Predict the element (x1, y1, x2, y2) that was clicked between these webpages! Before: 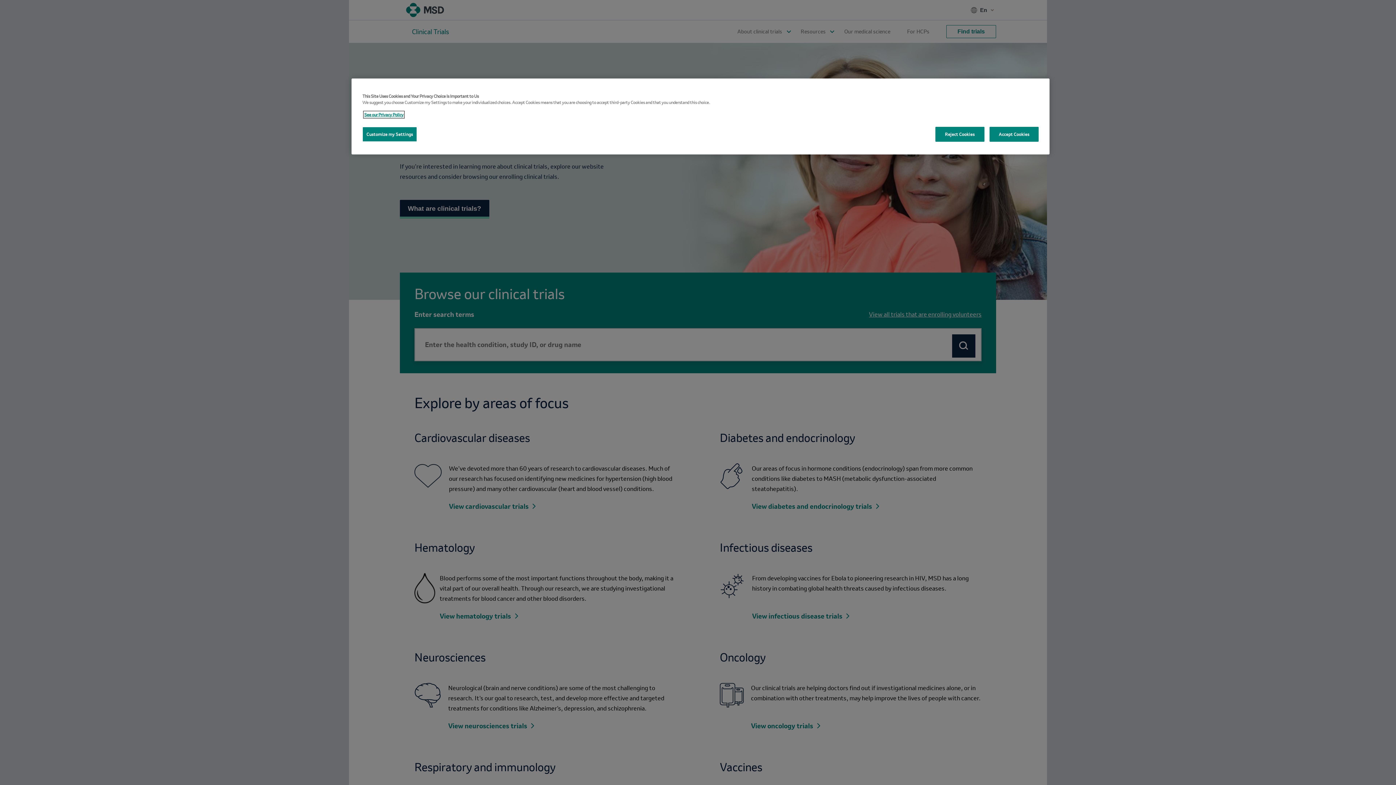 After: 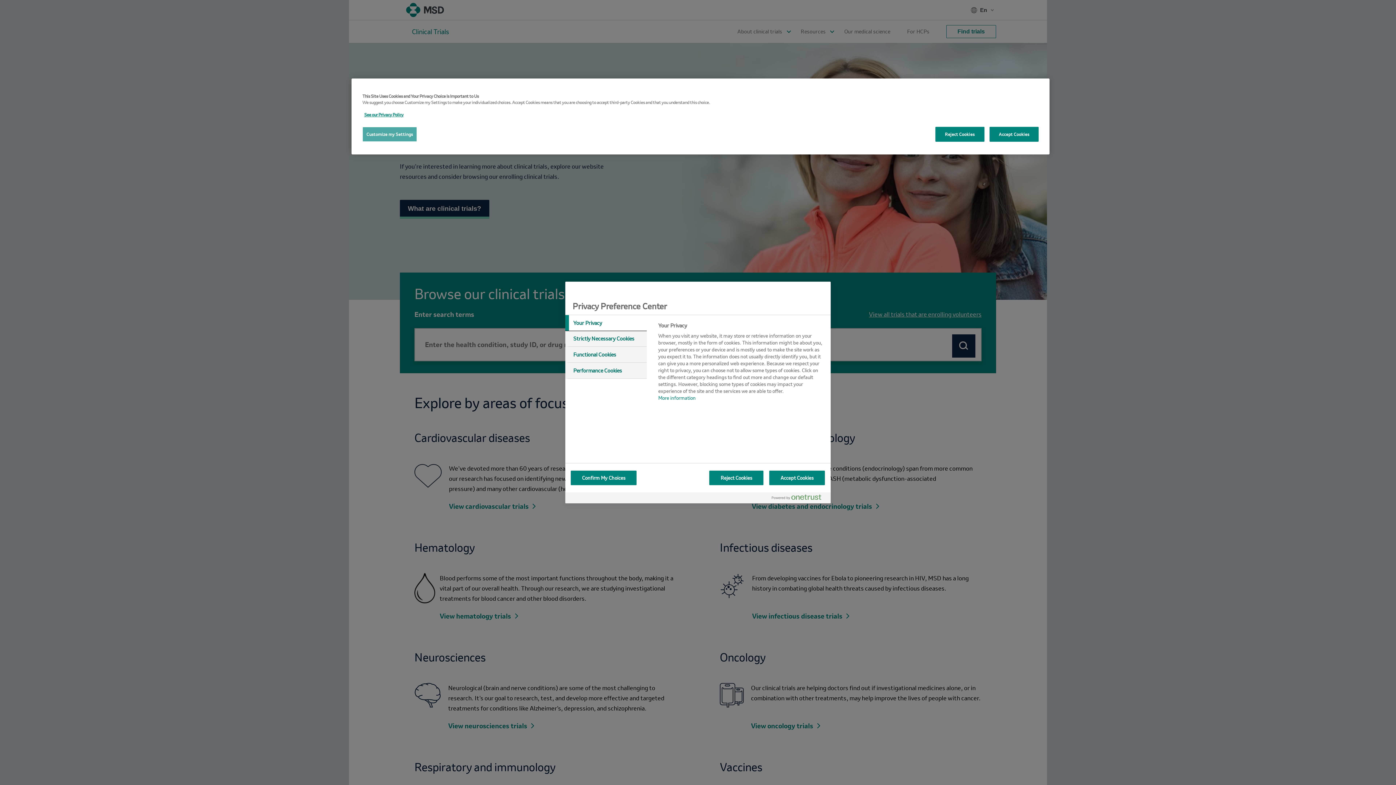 Action: label: Customize my Settings bbox: (362, 126, 417, 141)